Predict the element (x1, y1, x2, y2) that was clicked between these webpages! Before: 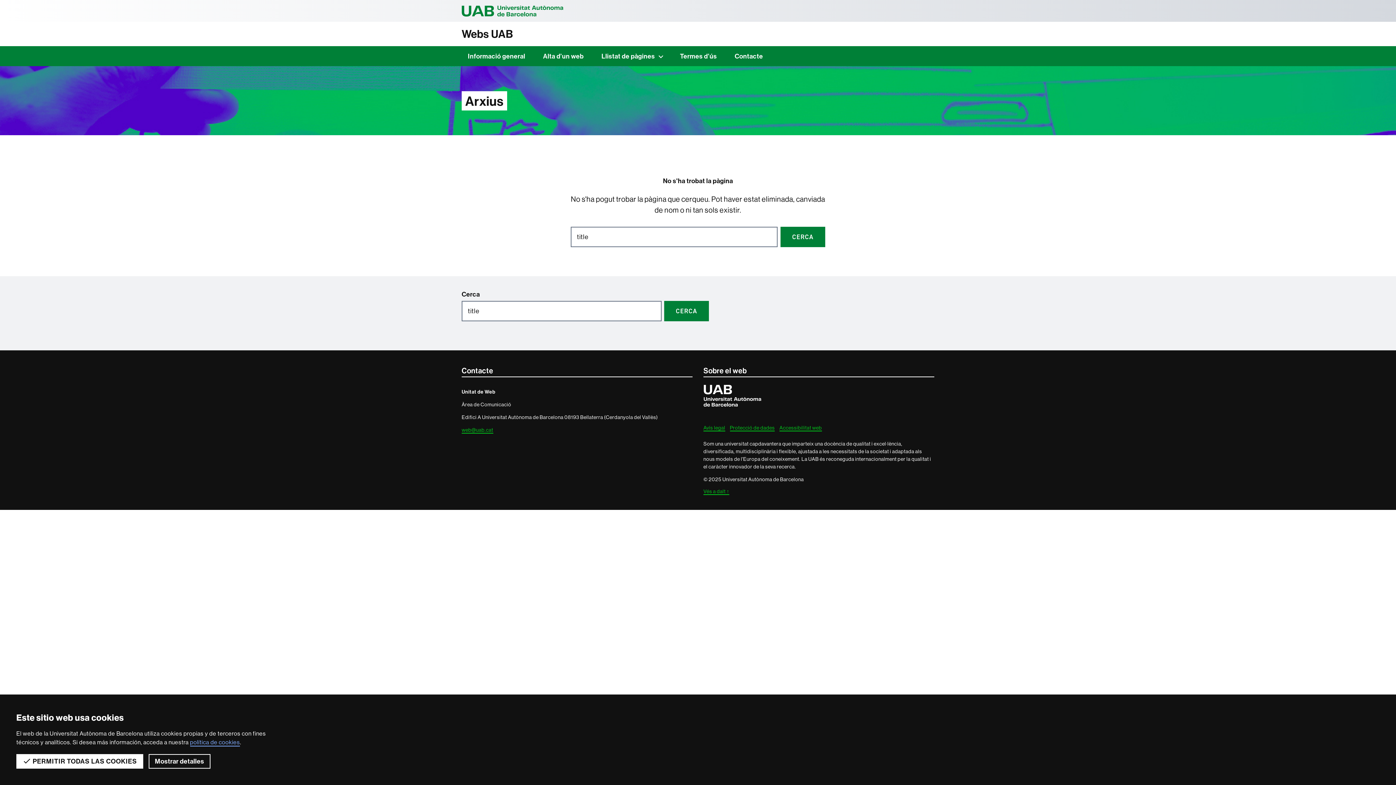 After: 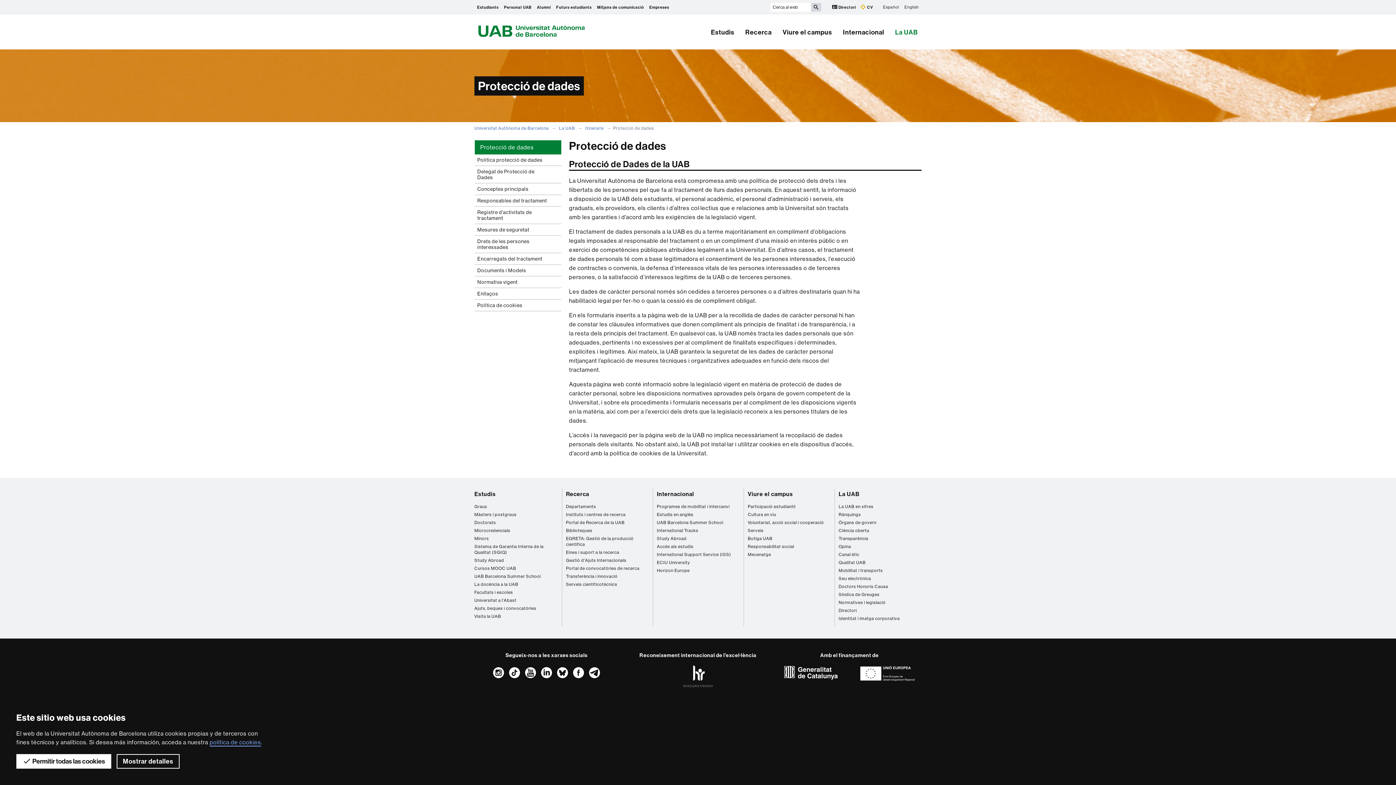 Action: label: Protecció de dades bbox: (730, 424, 775, 431)